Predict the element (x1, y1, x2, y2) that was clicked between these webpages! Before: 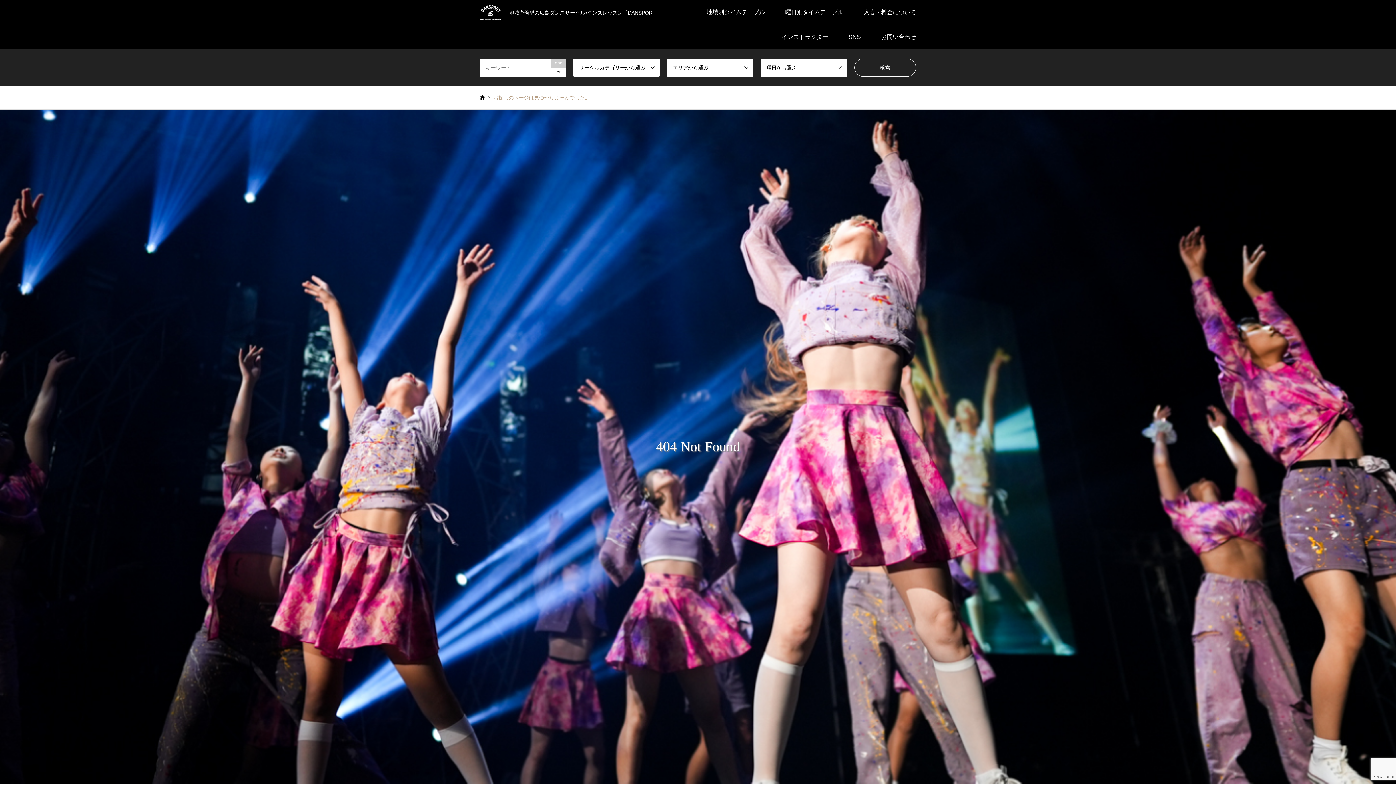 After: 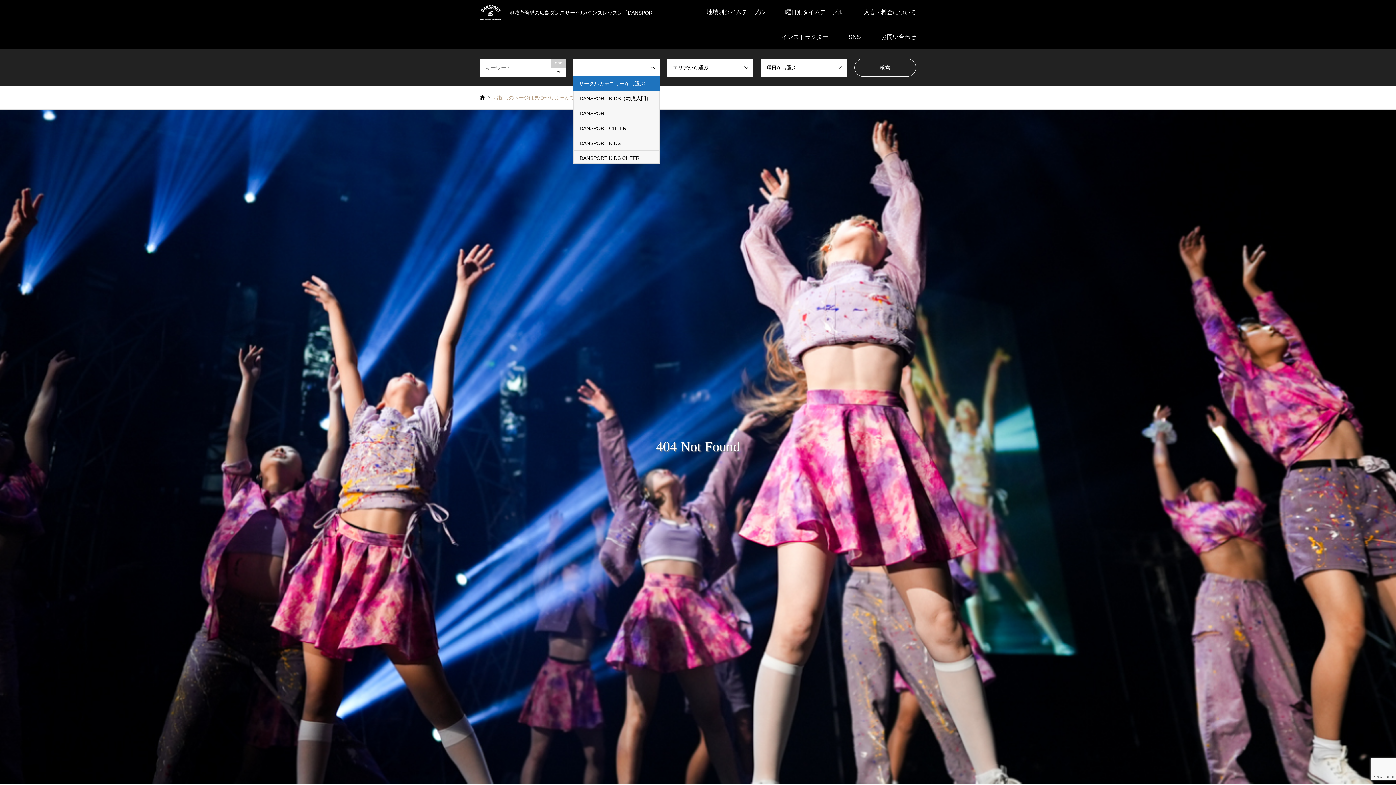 Action: label: サークルカテゴリーから選ぶ bbox: (573, 58, 659, 76)